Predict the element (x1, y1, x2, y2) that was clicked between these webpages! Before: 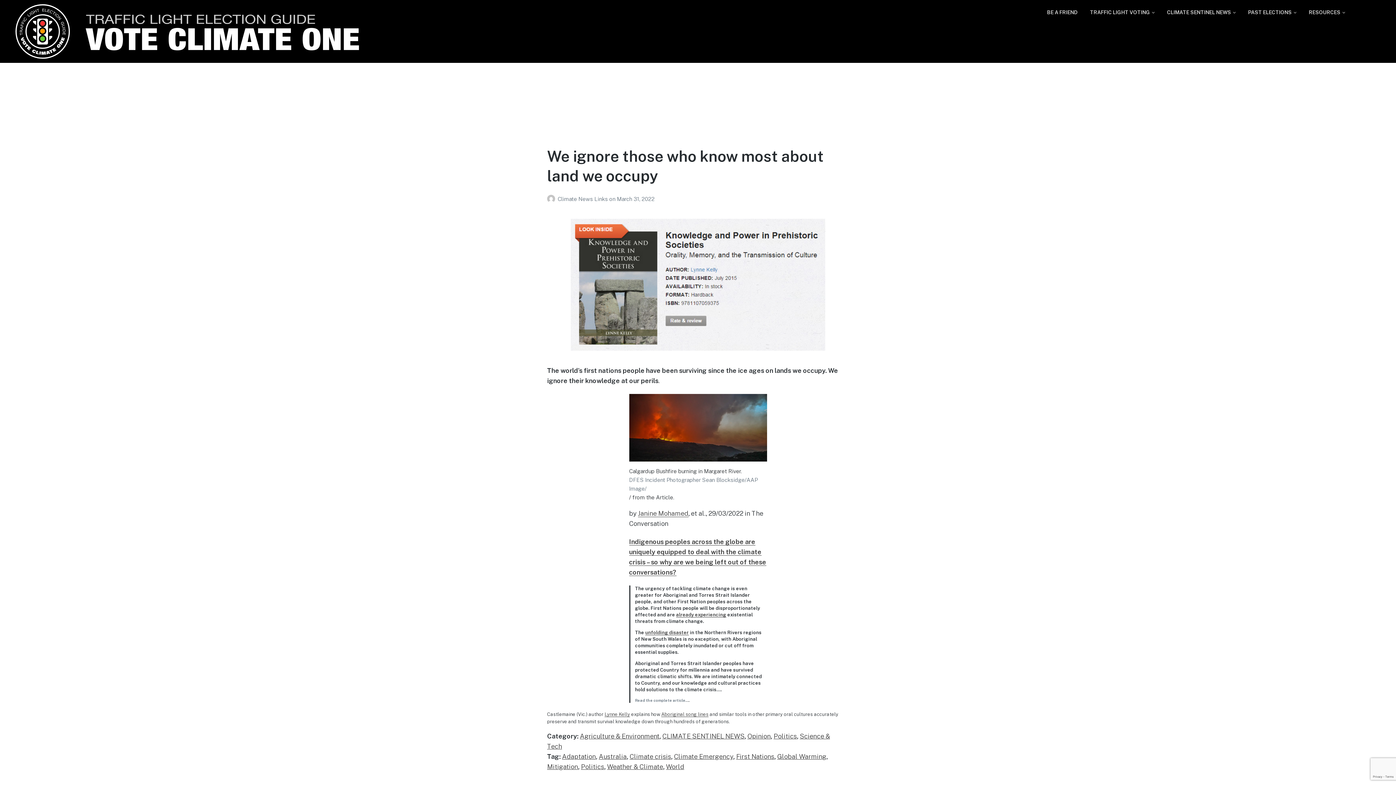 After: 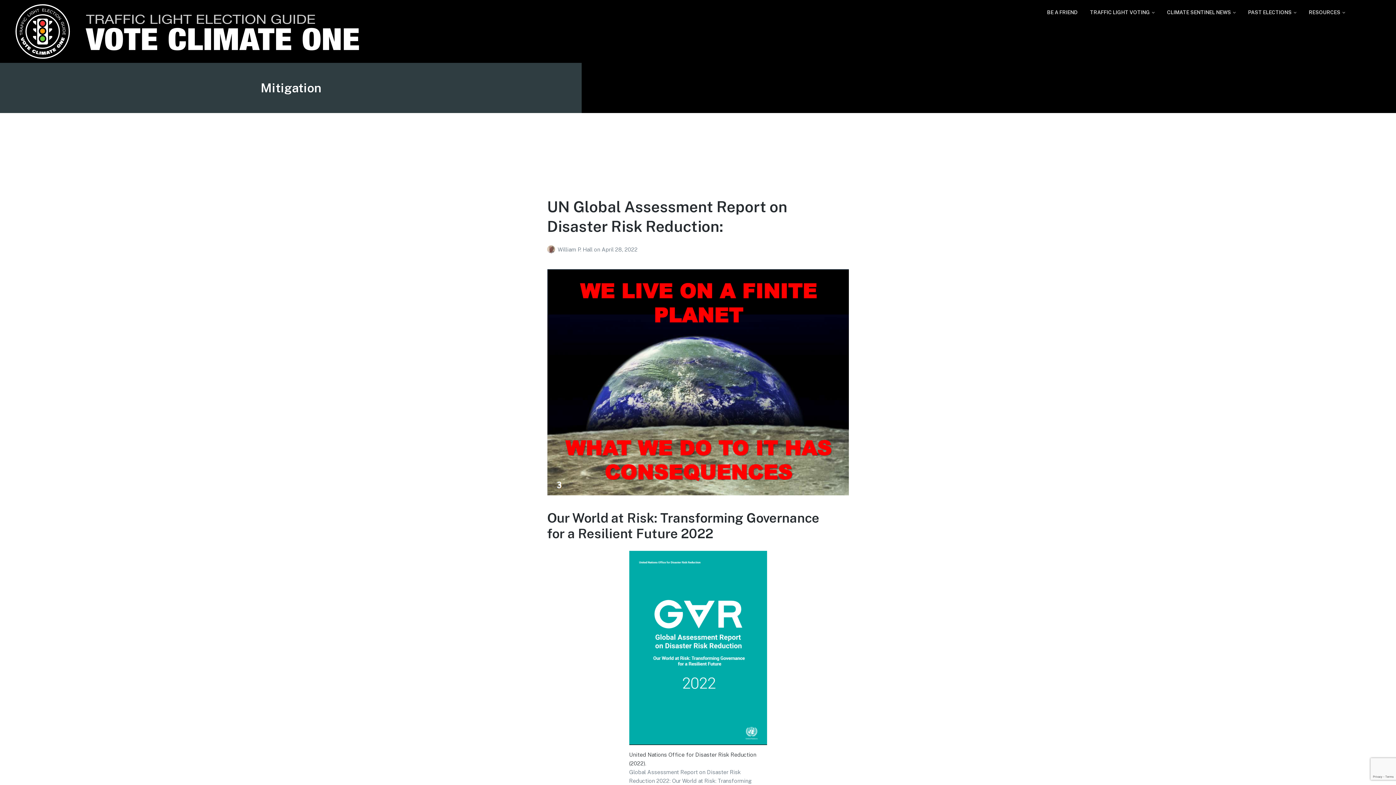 Action: bbox: (547, 763, 578, 770) label: Mitigation